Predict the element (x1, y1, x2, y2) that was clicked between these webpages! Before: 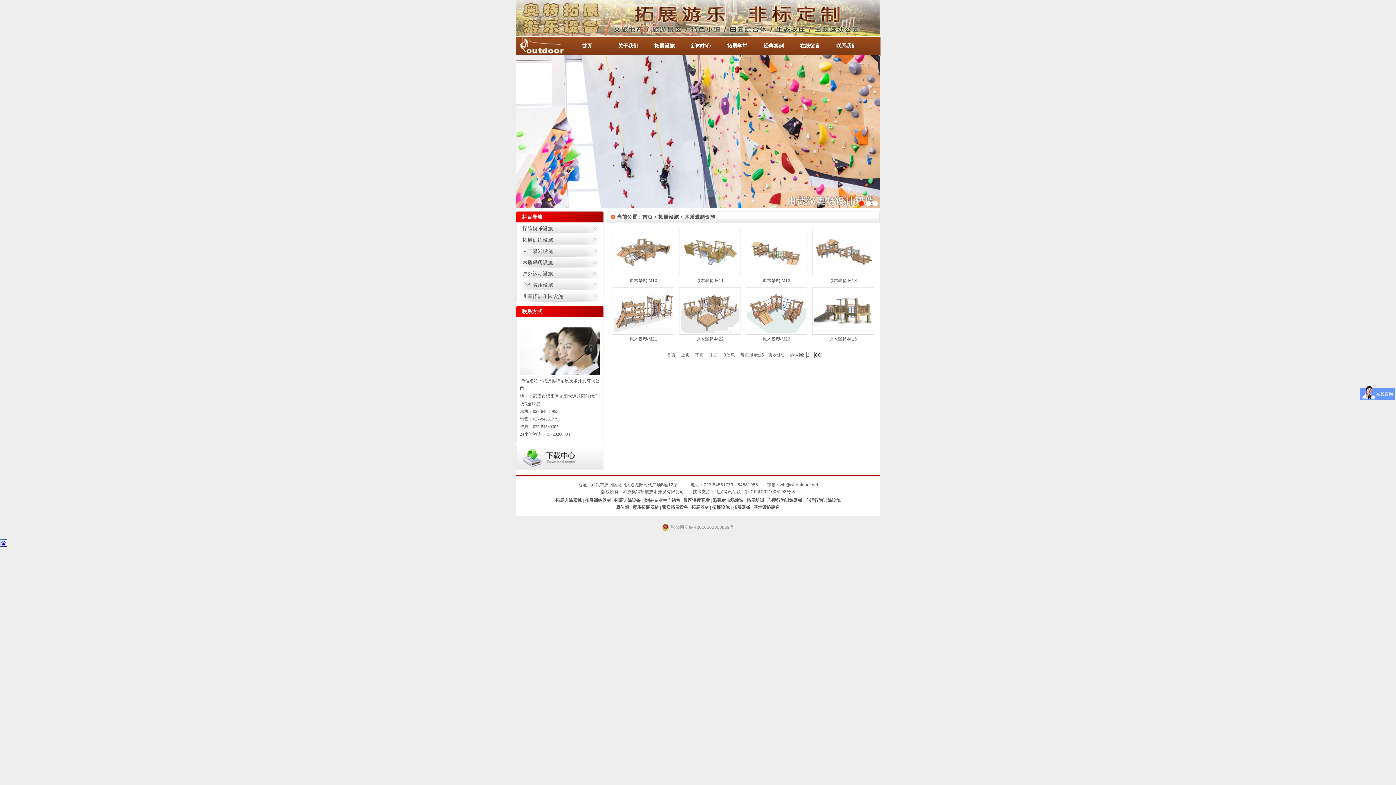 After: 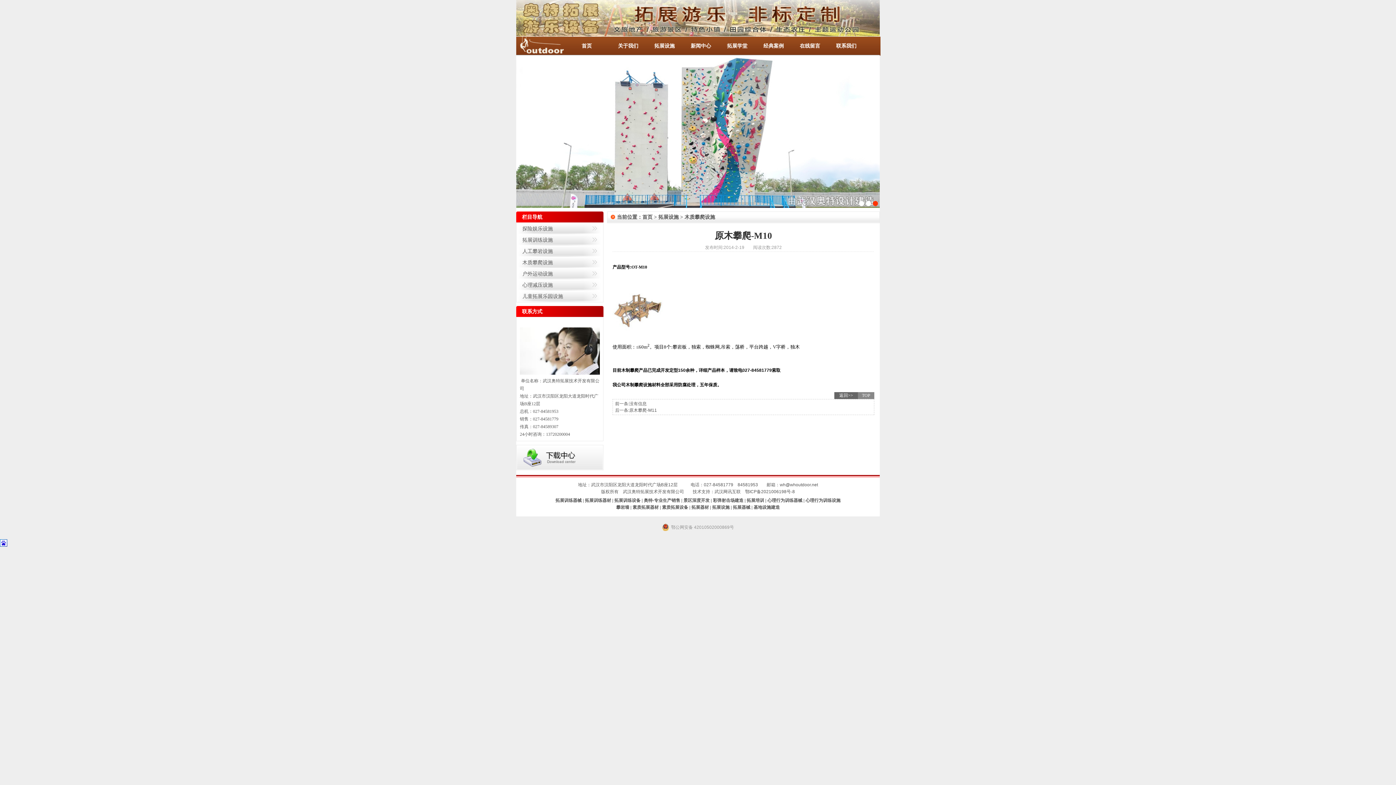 Action: label: 原木攀爬-M10 bbox: (612, 277, 674, 284)